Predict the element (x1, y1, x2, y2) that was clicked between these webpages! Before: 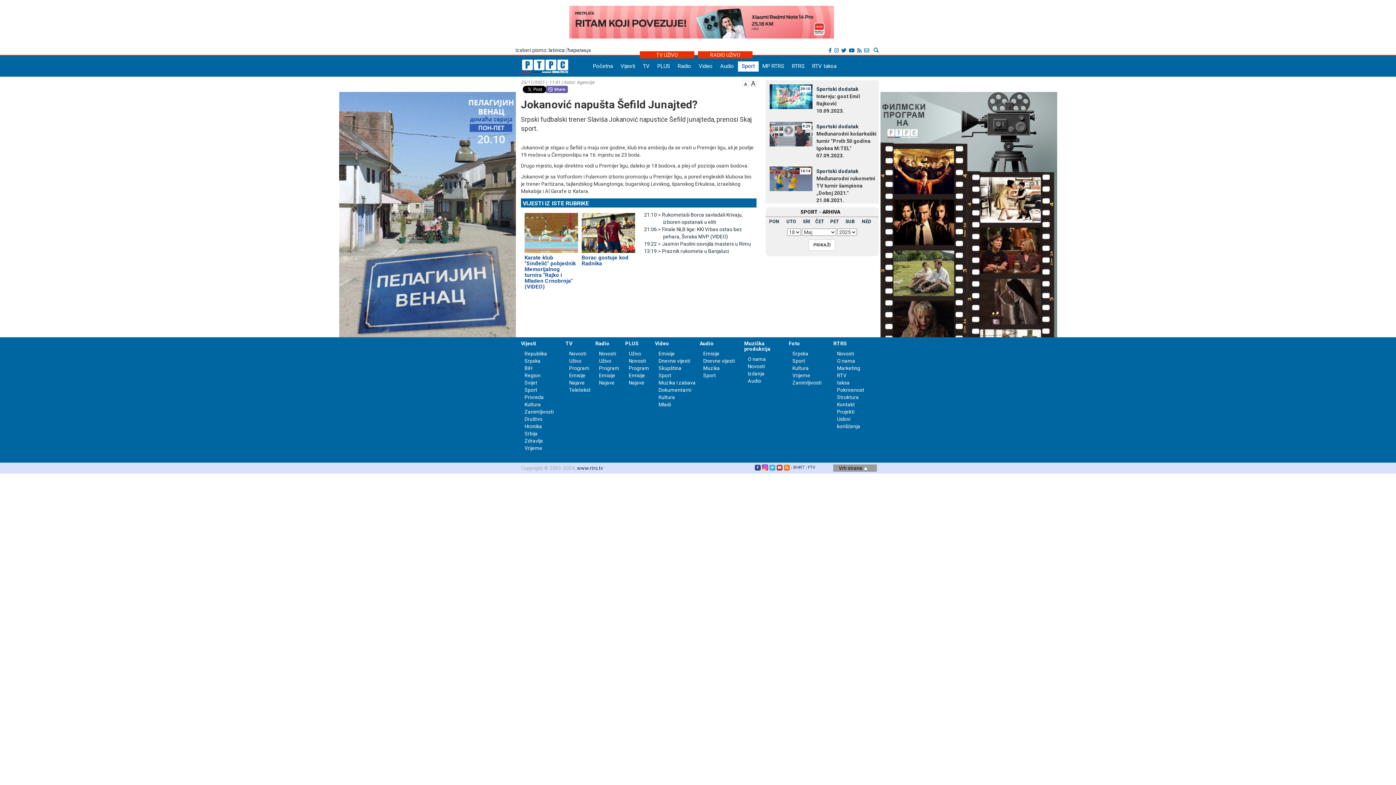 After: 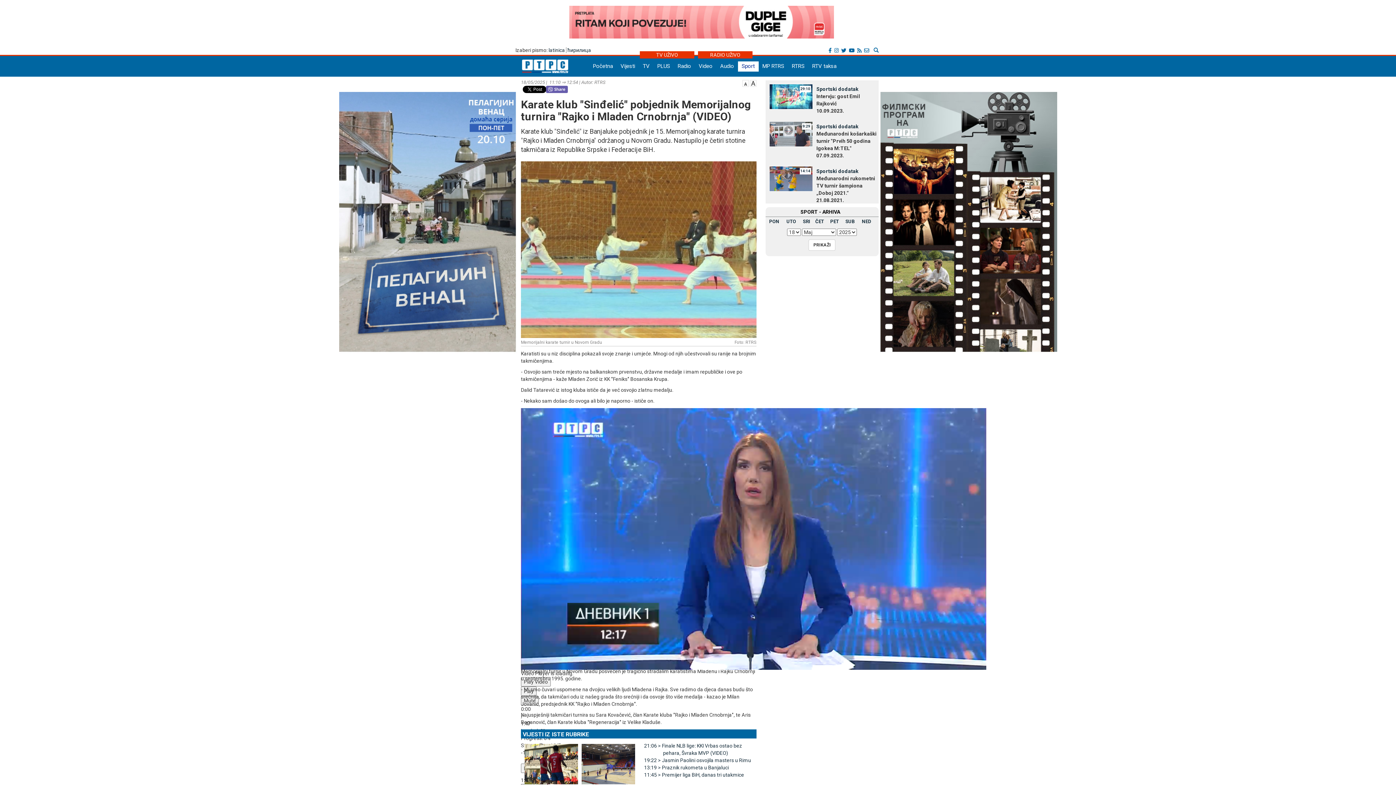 Action: bbox: (524, 227, 578, 232)